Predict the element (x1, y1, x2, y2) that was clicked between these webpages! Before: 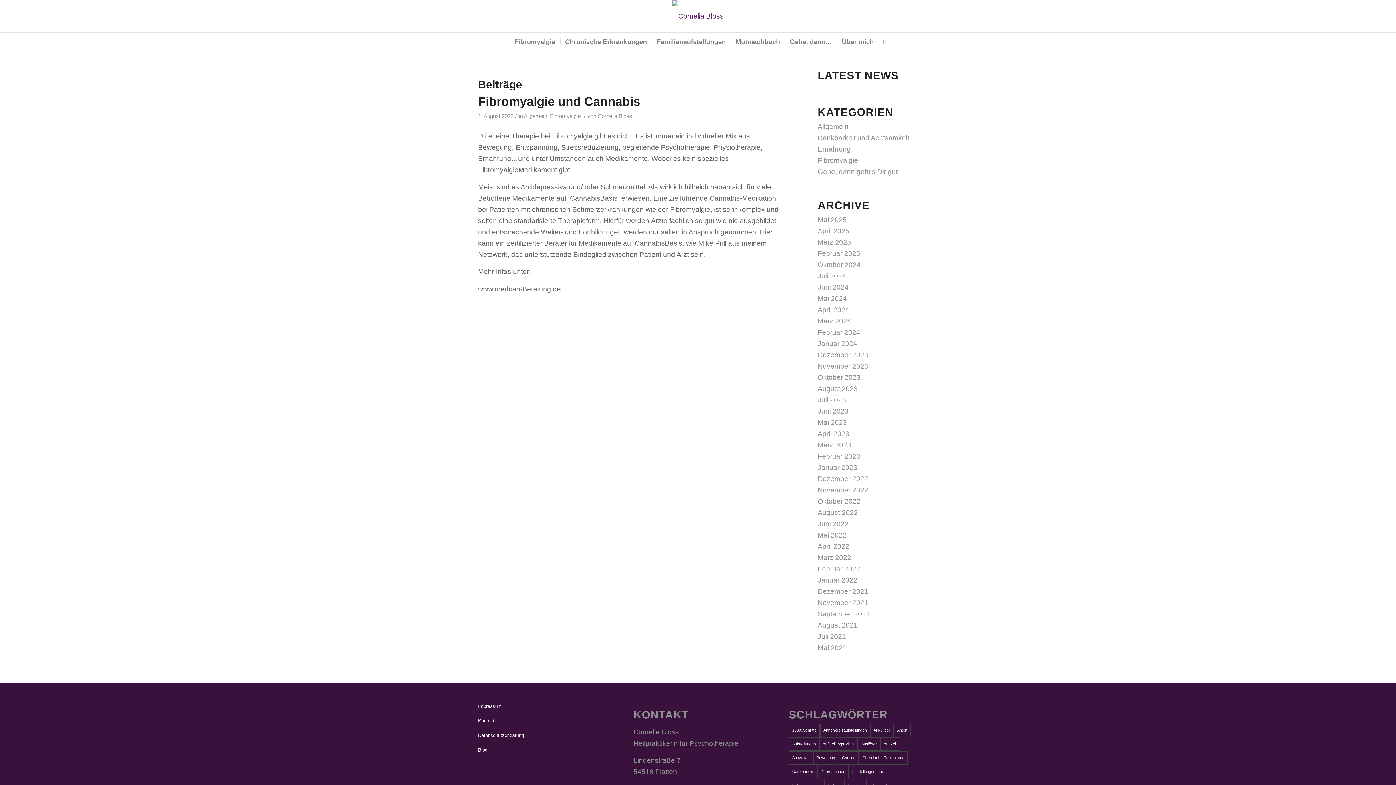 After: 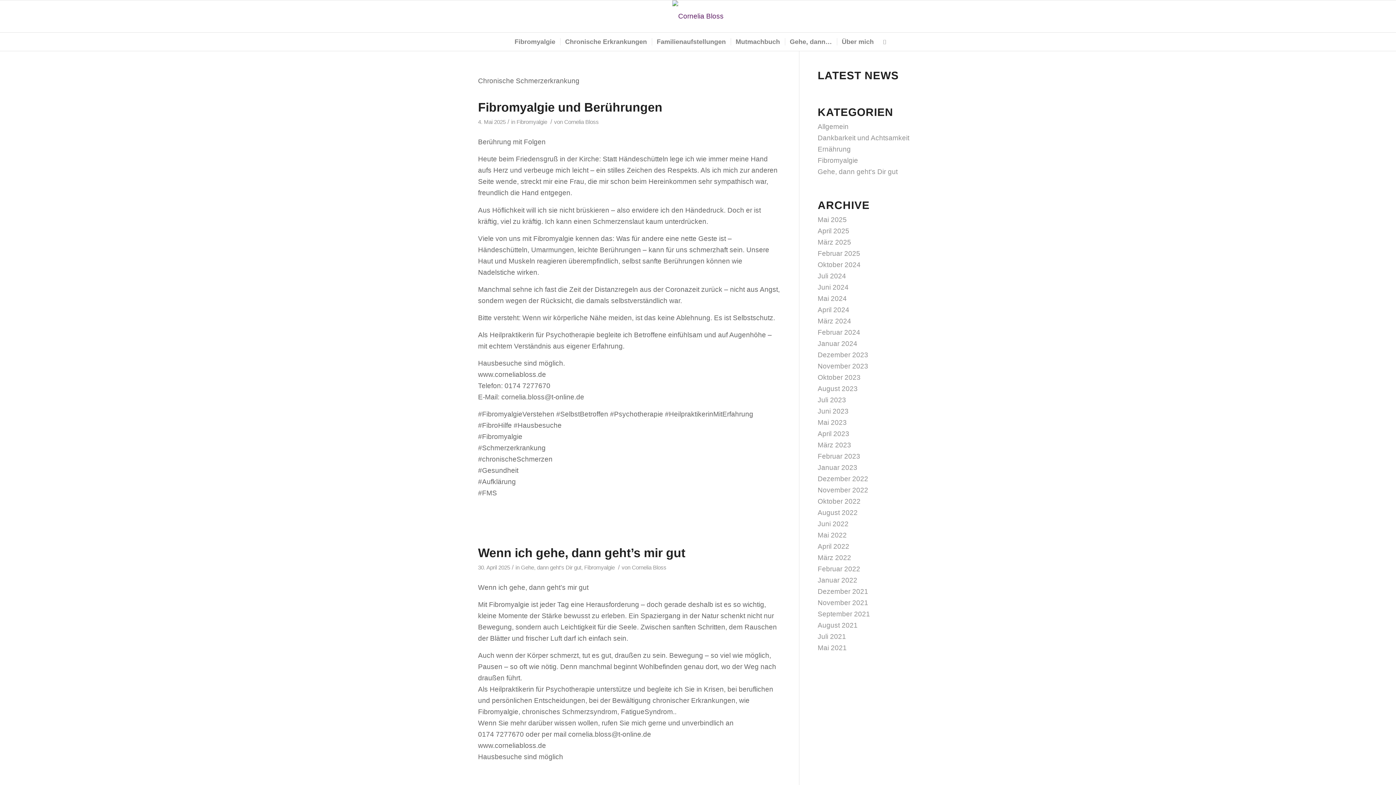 Action: bbox: (550, 113, 580, 119) label: Fibromyalgie